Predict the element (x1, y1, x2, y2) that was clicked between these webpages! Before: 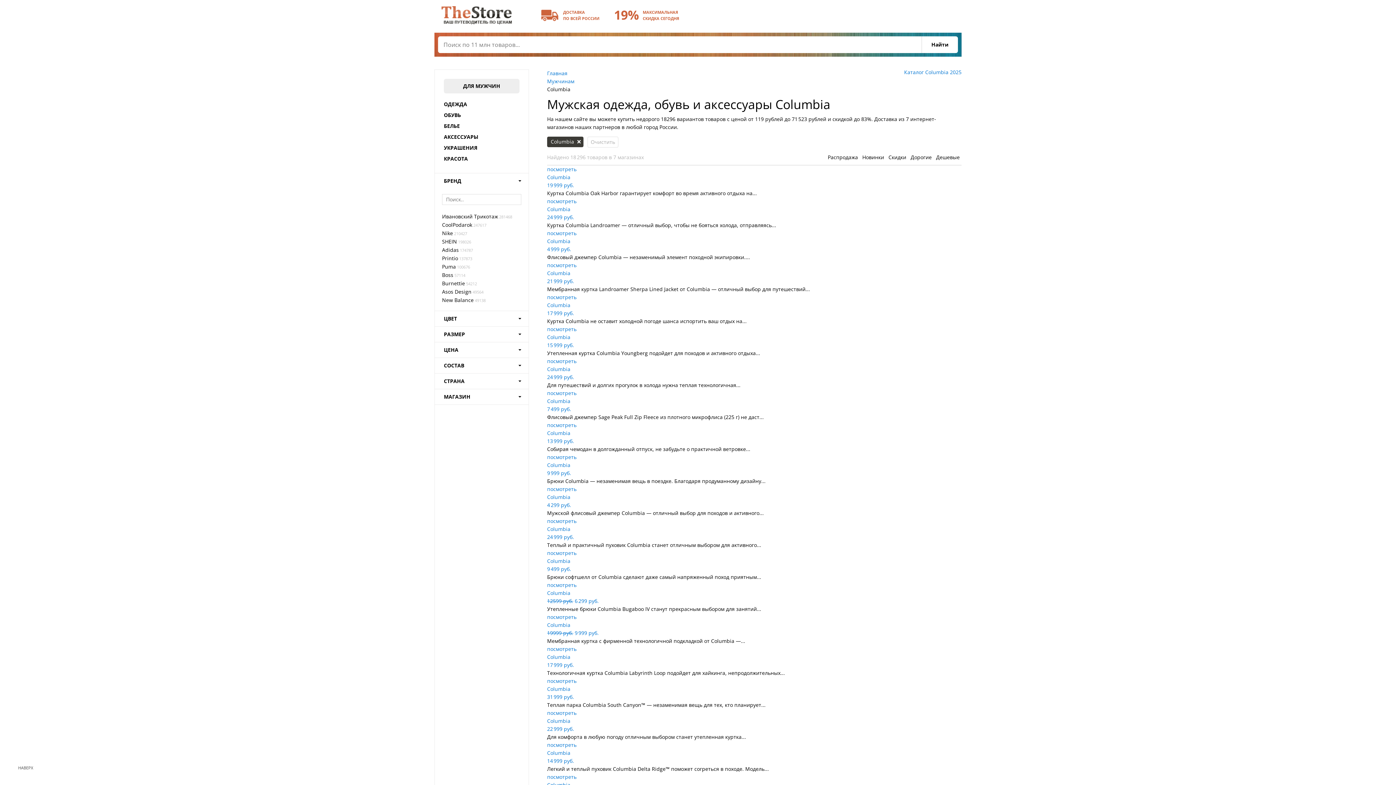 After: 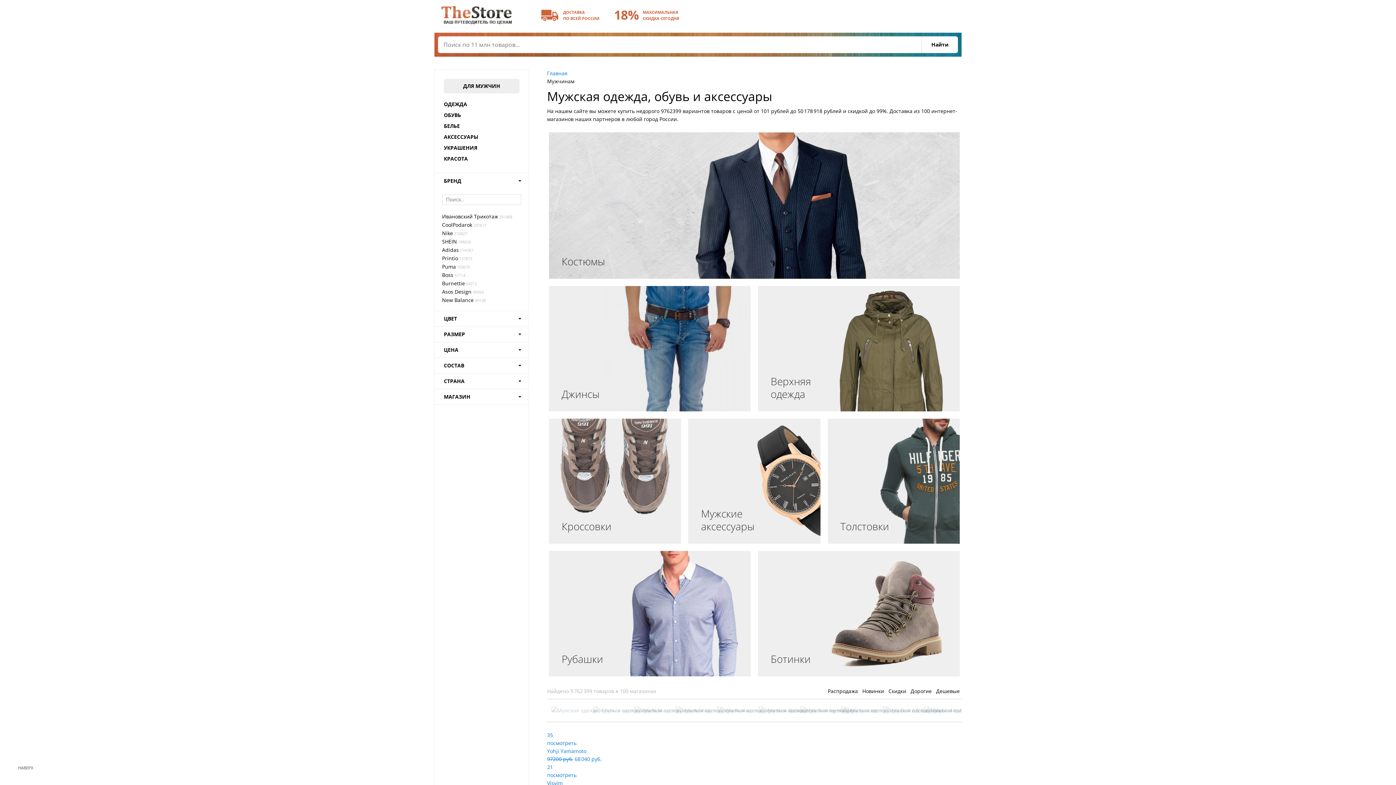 Action: bbox: (547, 77, 574, 84) label: Мужчинам